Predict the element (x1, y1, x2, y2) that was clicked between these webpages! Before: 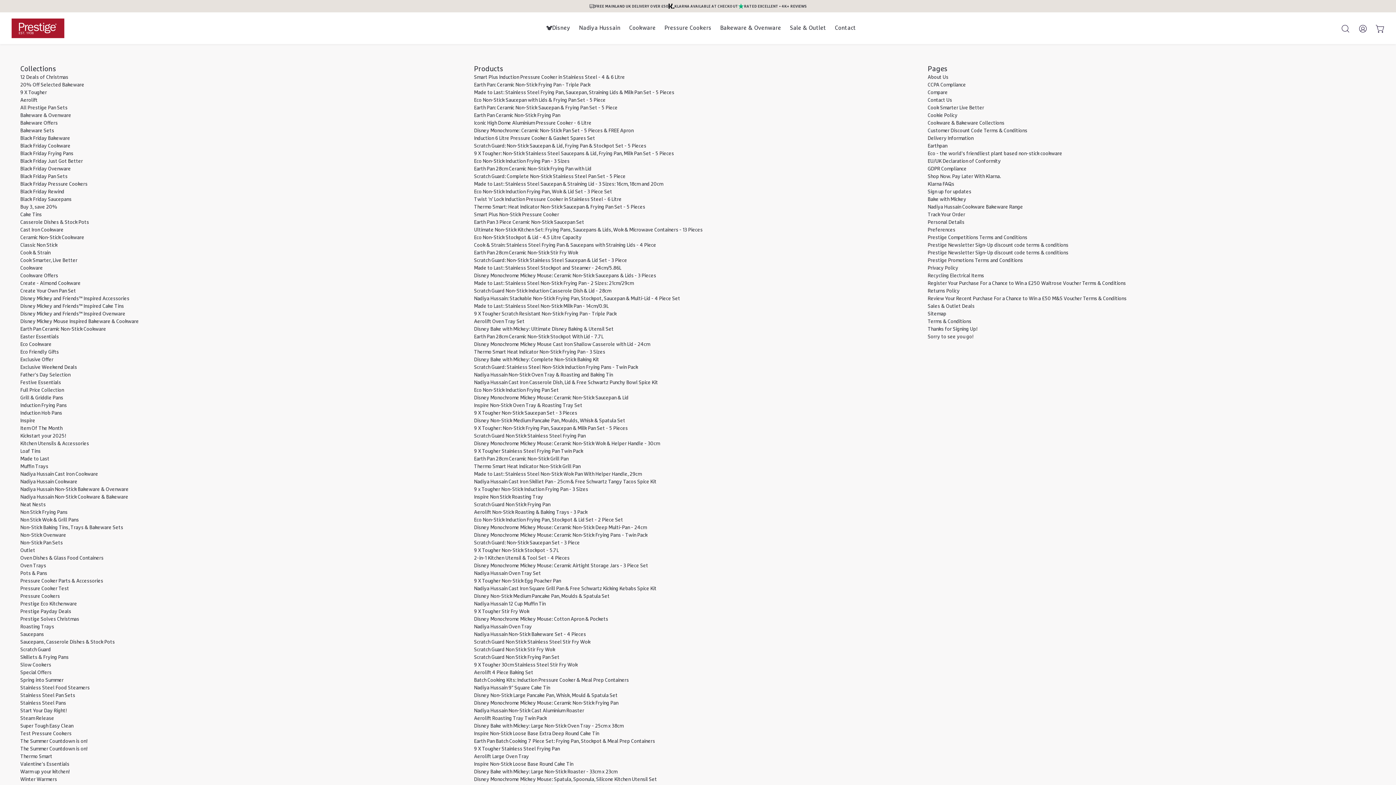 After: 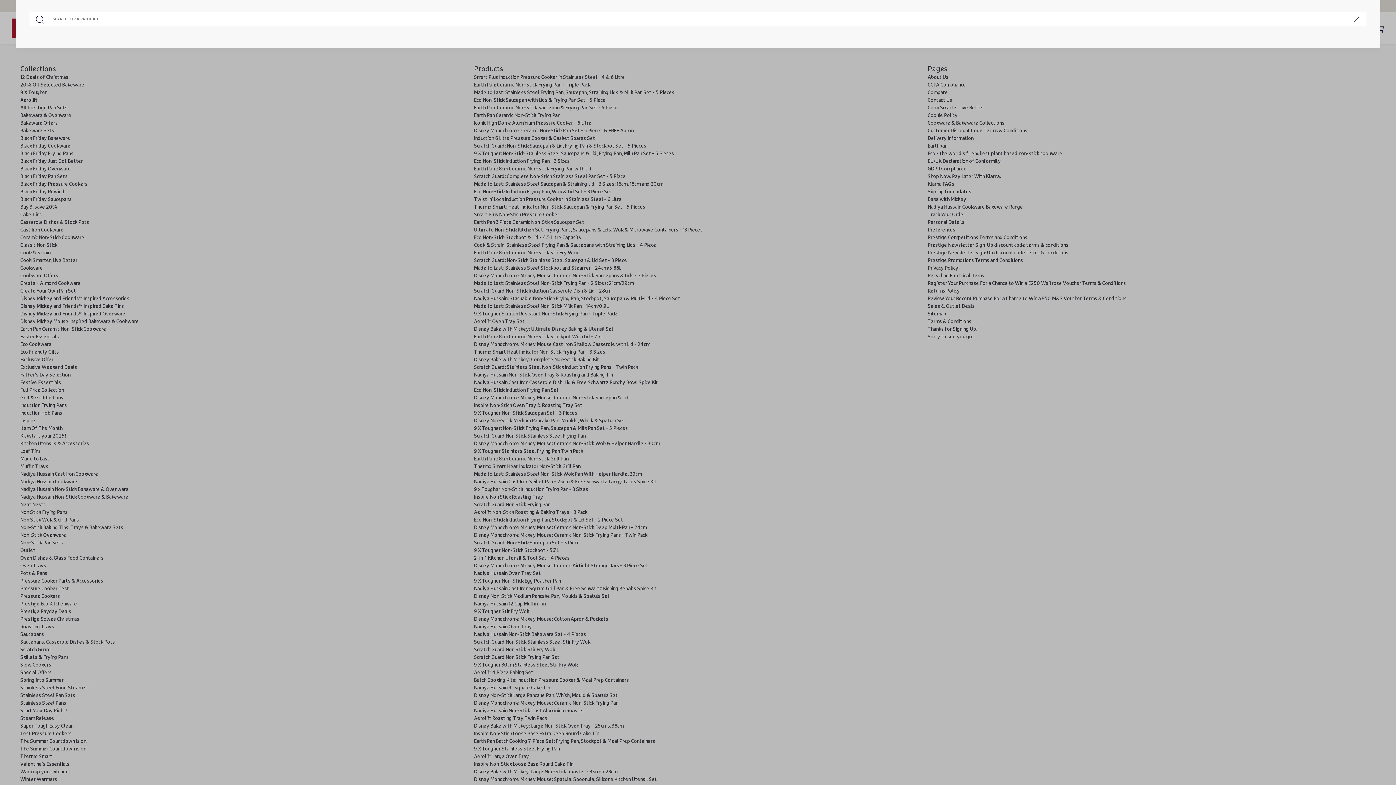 Action: bbox: (1335, 23, 1349, 32)